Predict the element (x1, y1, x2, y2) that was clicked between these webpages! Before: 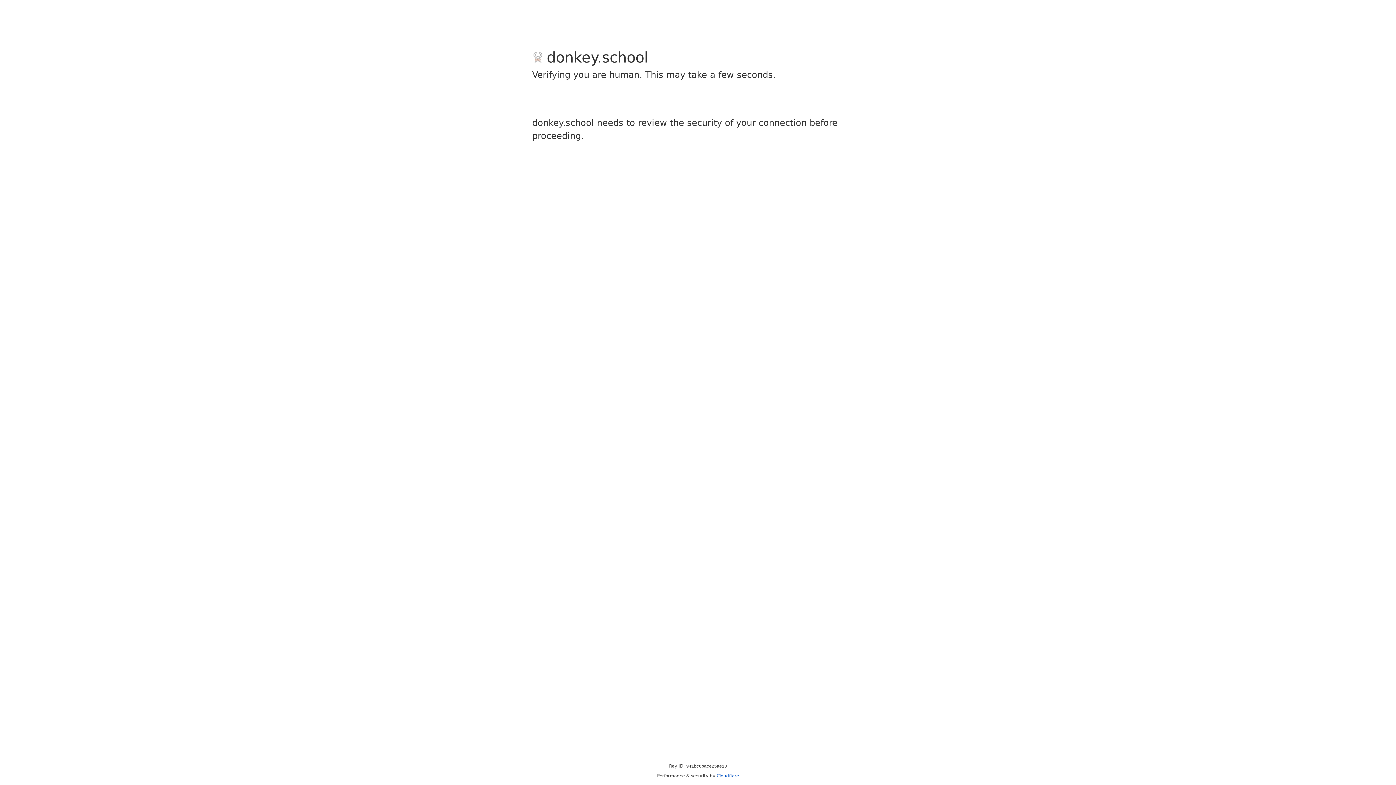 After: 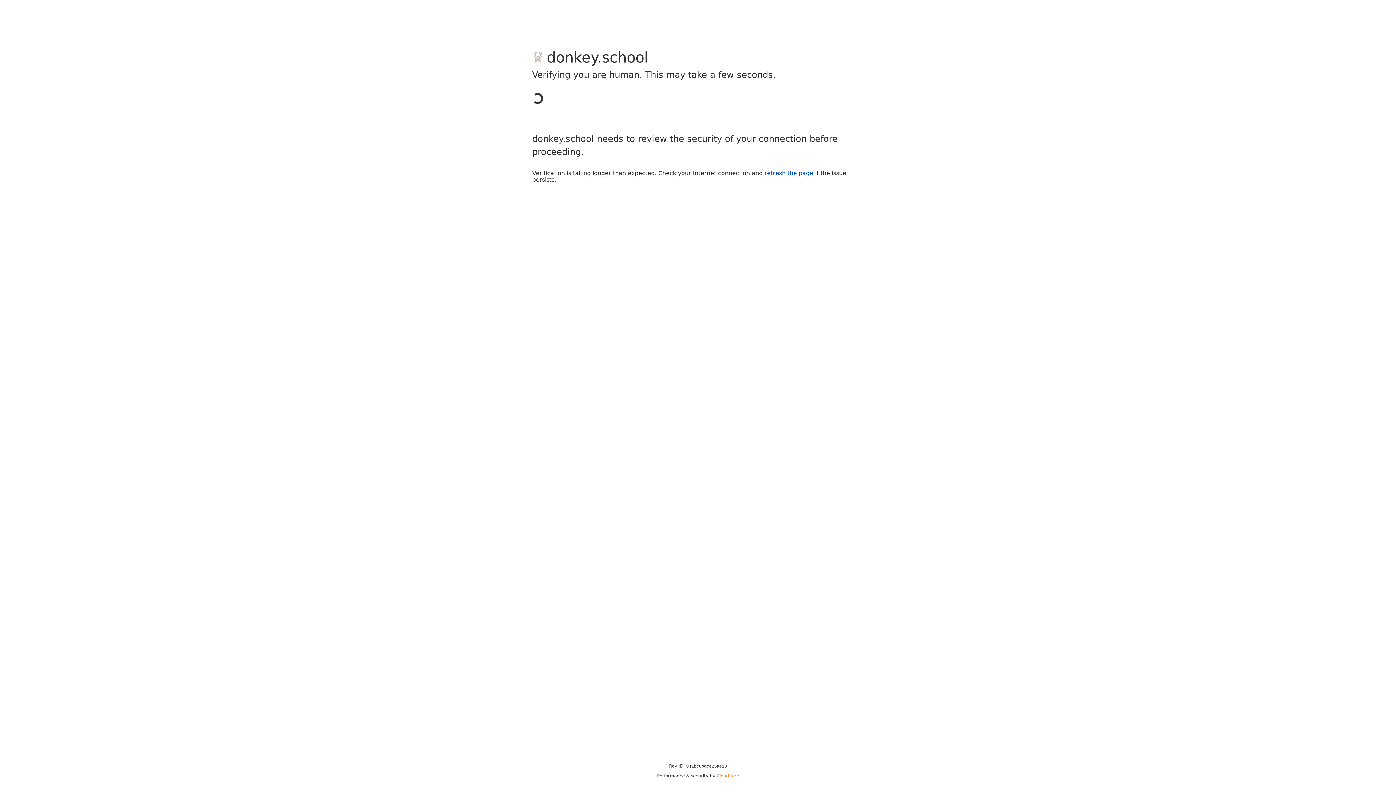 Action: bbox: (716, 773, 739, 778) label: Cloudflare